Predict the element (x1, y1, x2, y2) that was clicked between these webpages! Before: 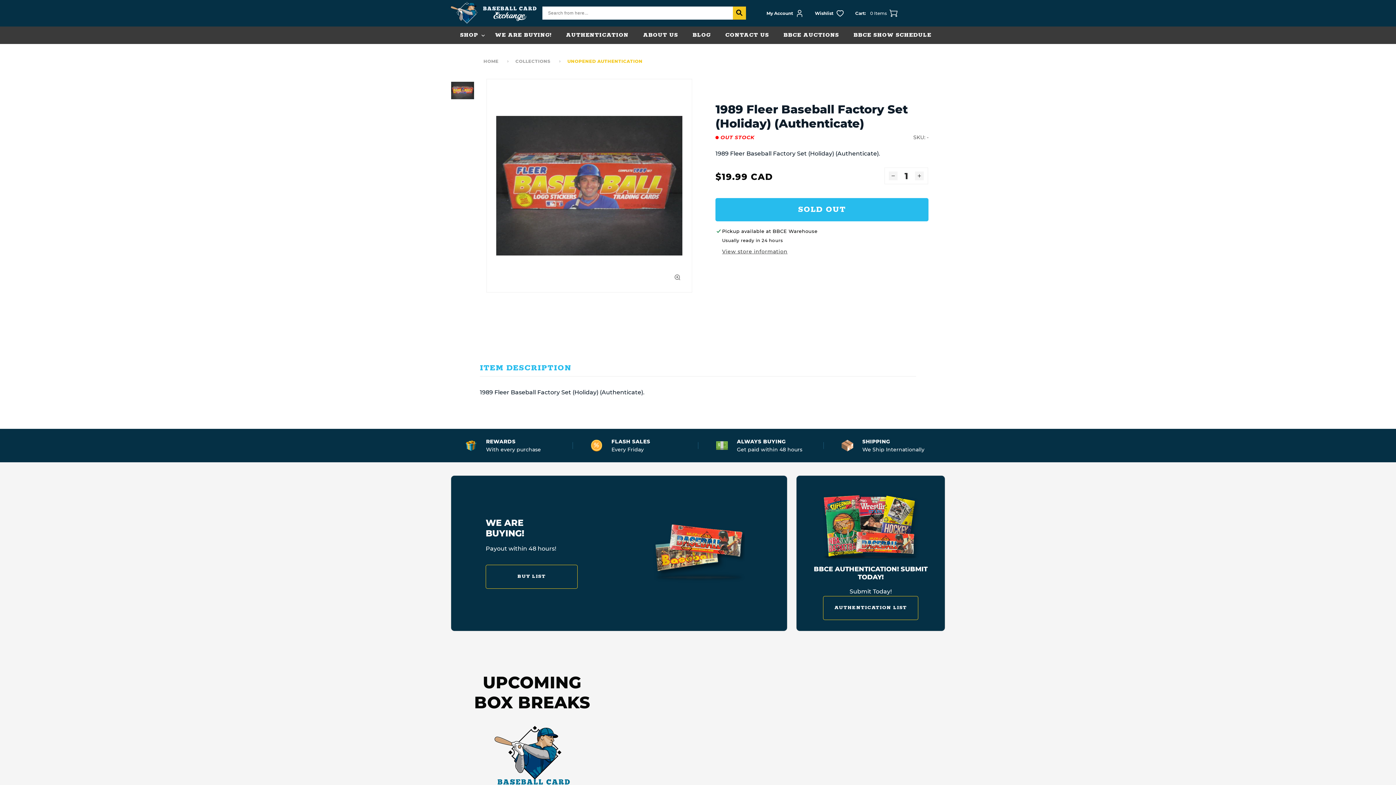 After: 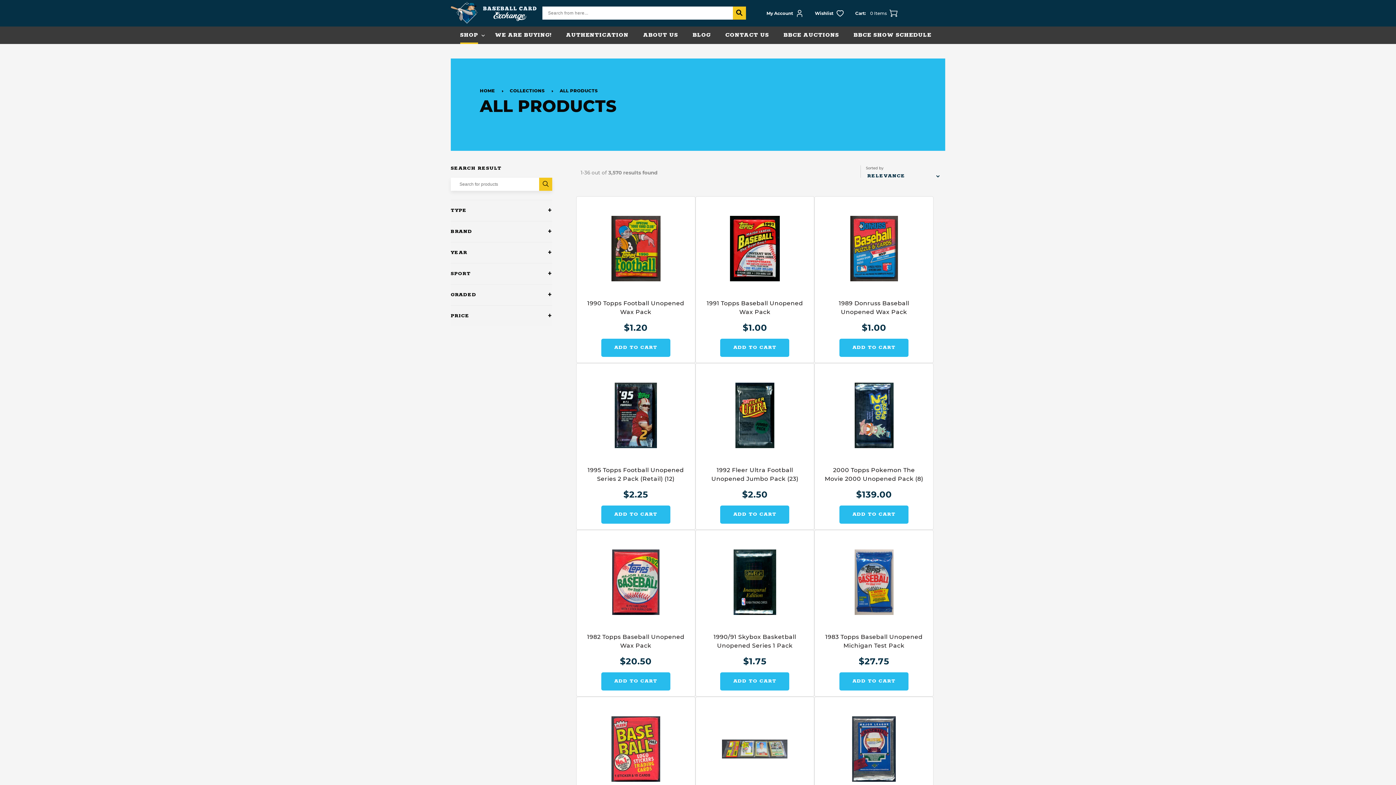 Action: bbox: (515, 58, 550, 64) label: COLLECTIONS